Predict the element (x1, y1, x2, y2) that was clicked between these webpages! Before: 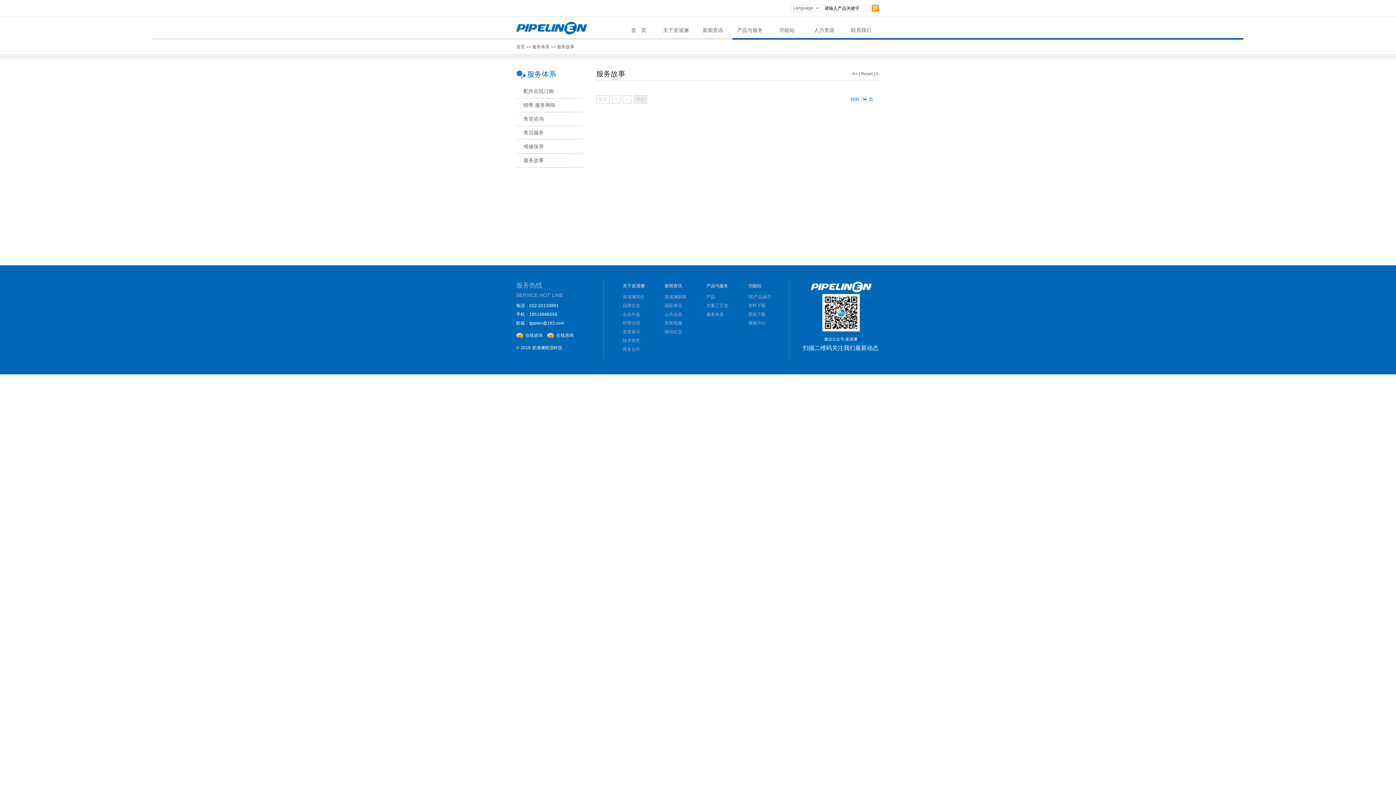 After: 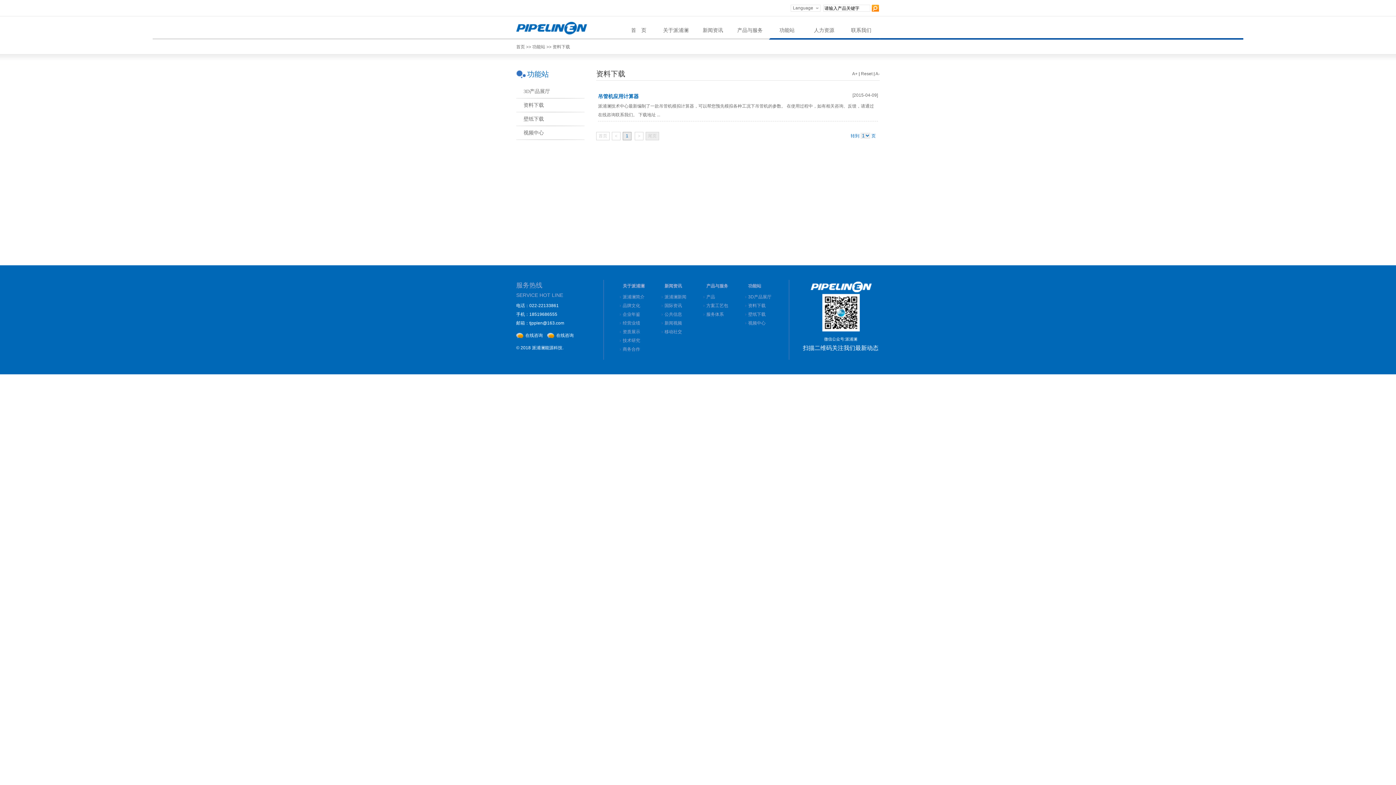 Action: label: 资料下载 bbox: (748, 303, 765, 308)